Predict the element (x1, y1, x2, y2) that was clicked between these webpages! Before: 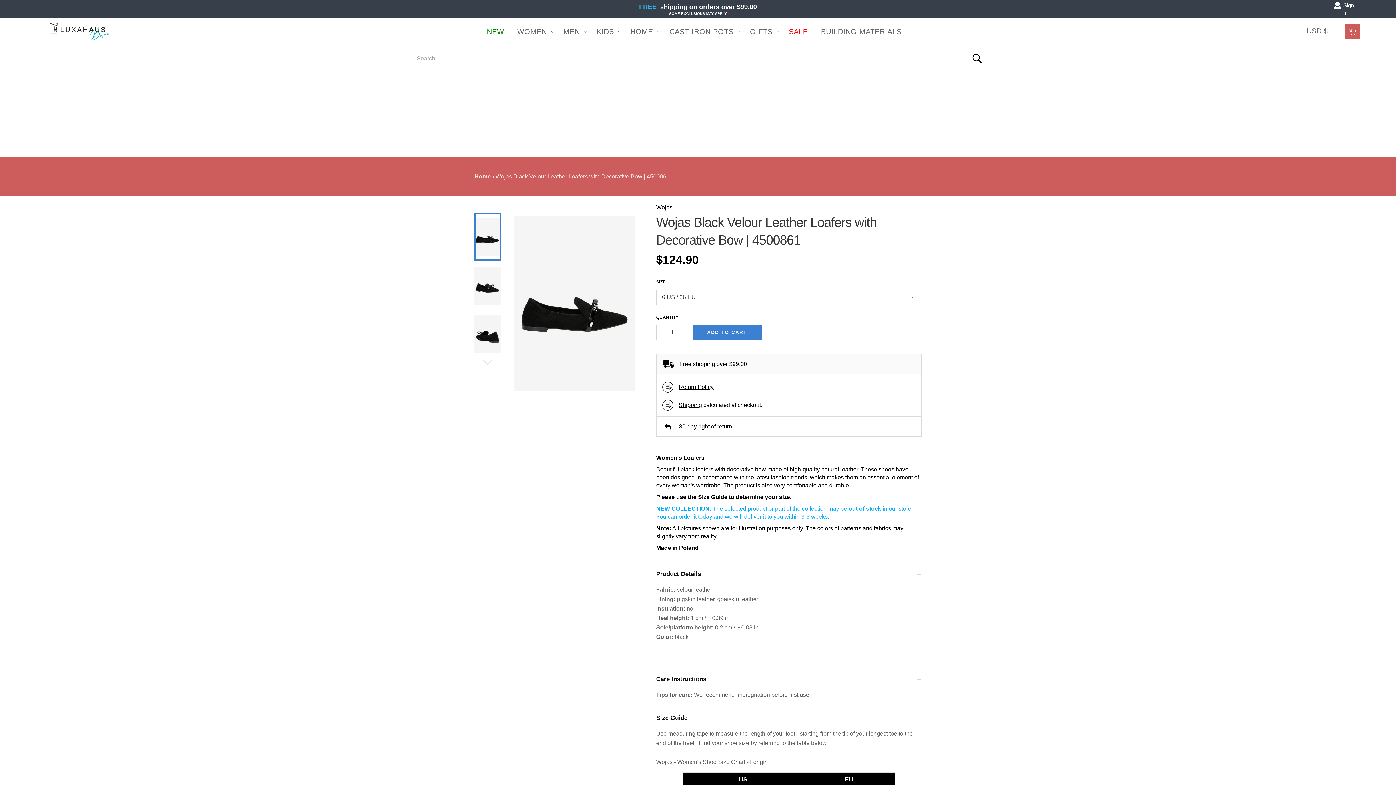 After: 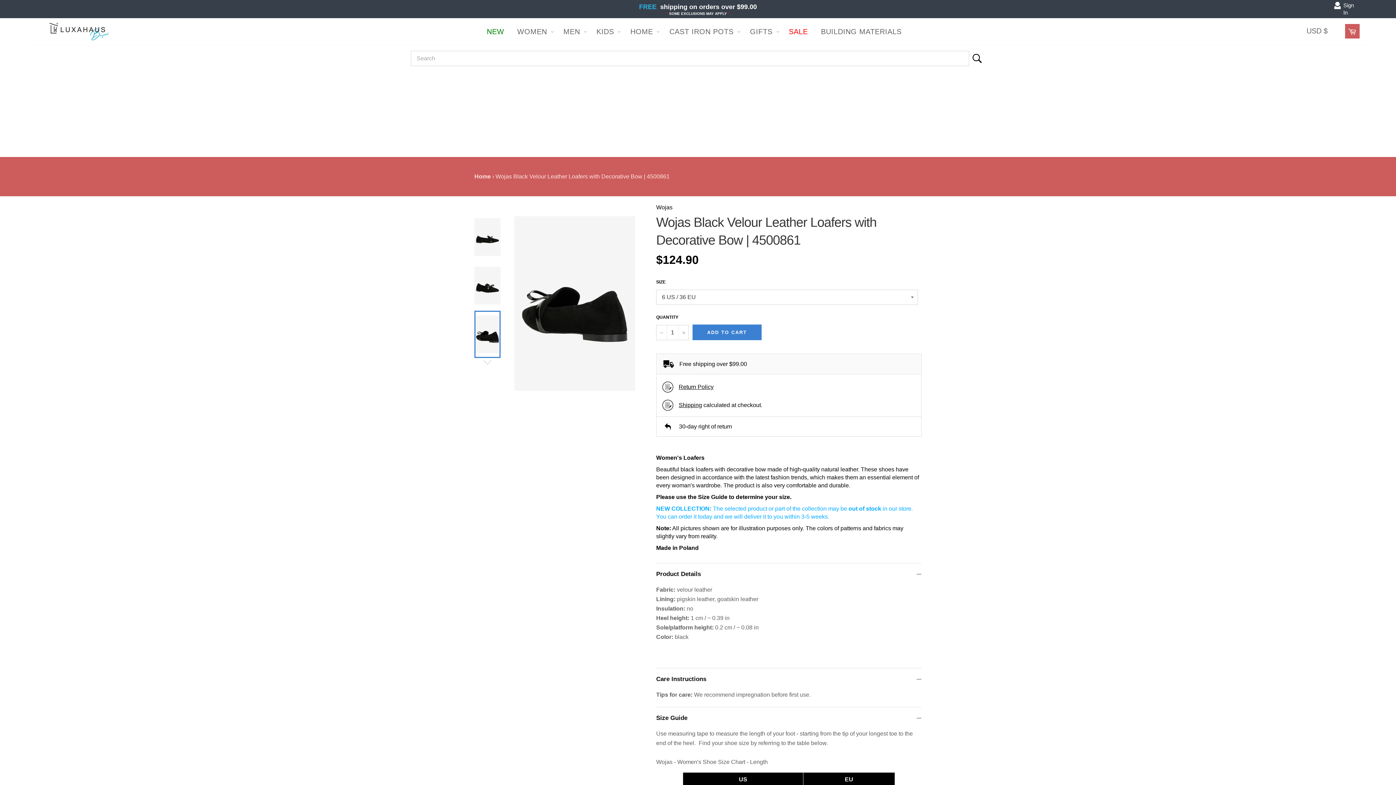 Action: bbox: (474, 310, 500, 358)